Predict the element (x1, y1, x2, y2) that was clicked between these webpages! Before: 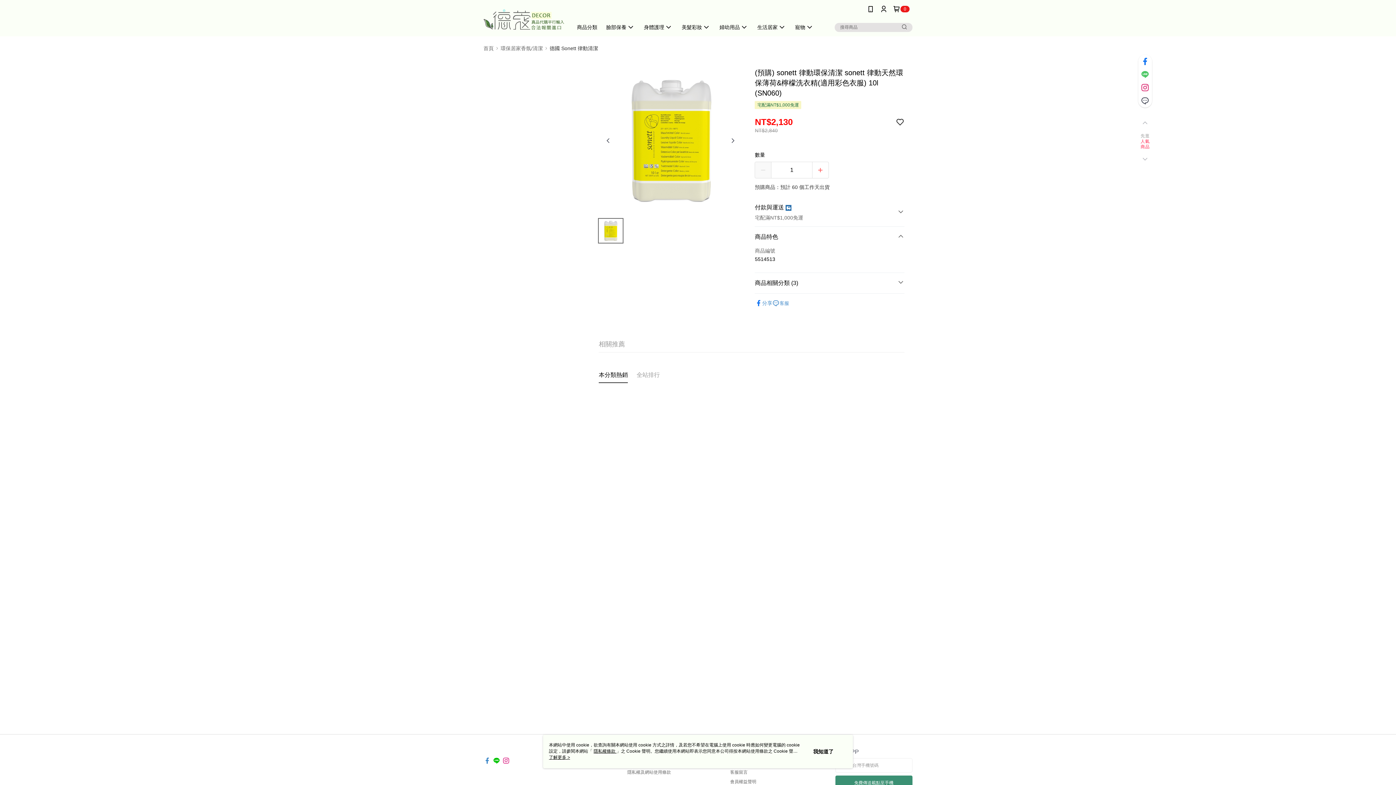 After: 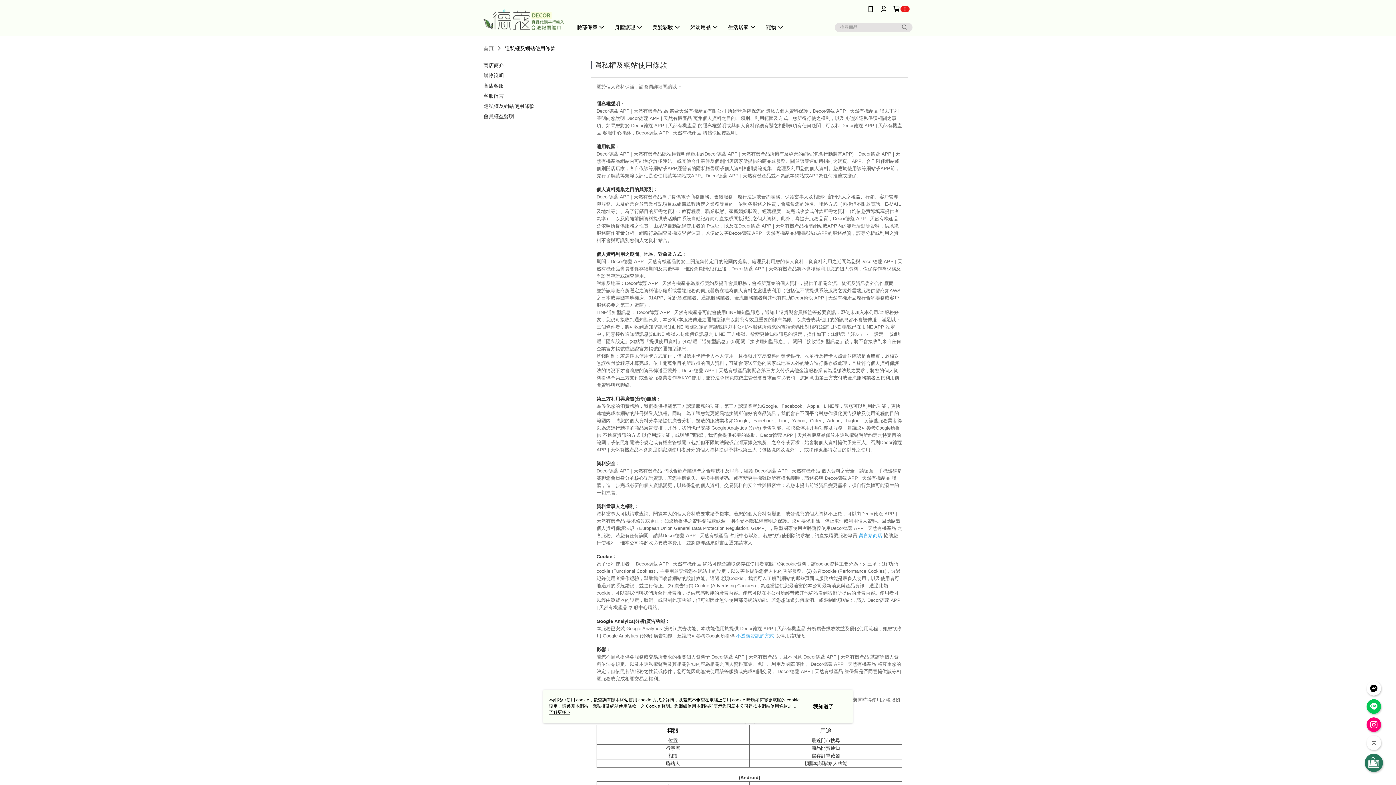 Action: bbox: (627, 770, 671, 775) label: 隱私權及網站使用條款